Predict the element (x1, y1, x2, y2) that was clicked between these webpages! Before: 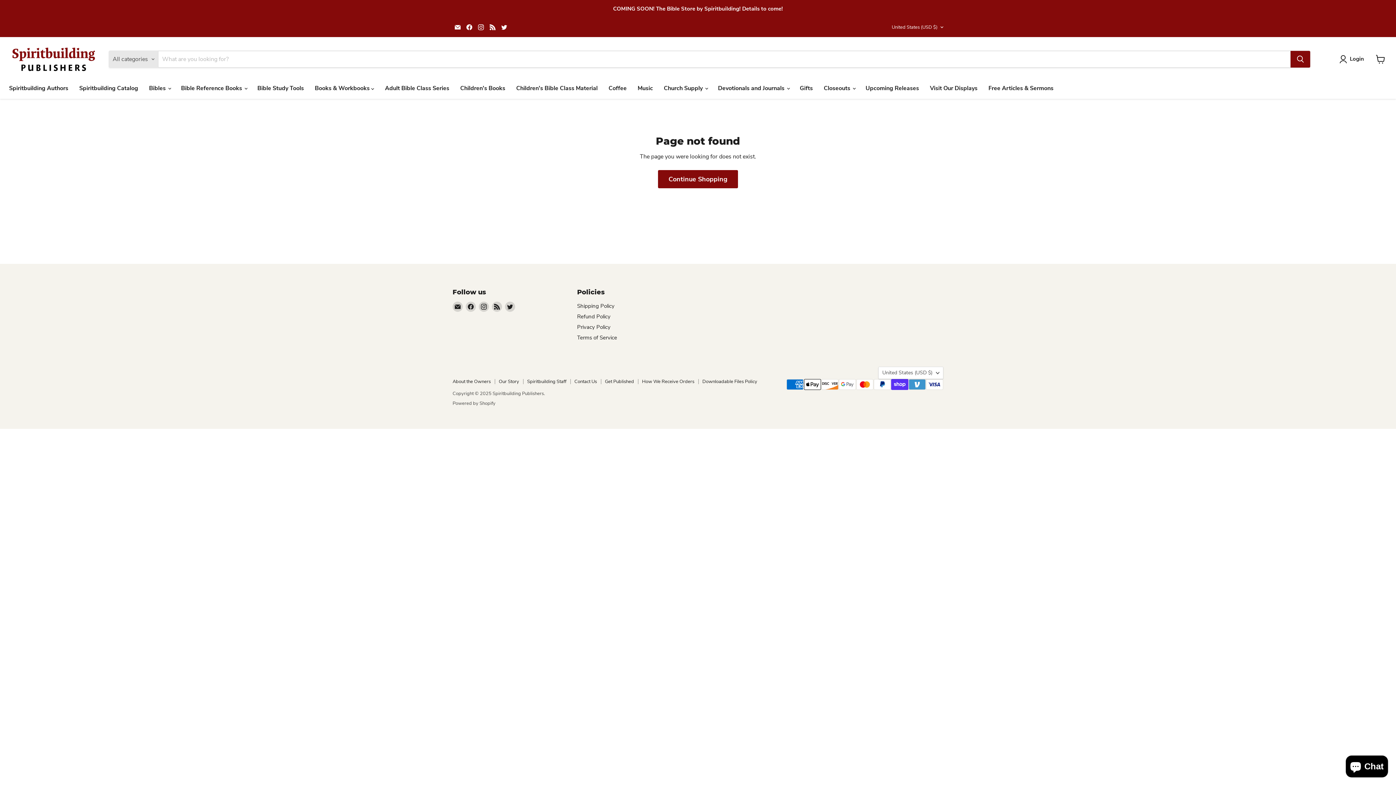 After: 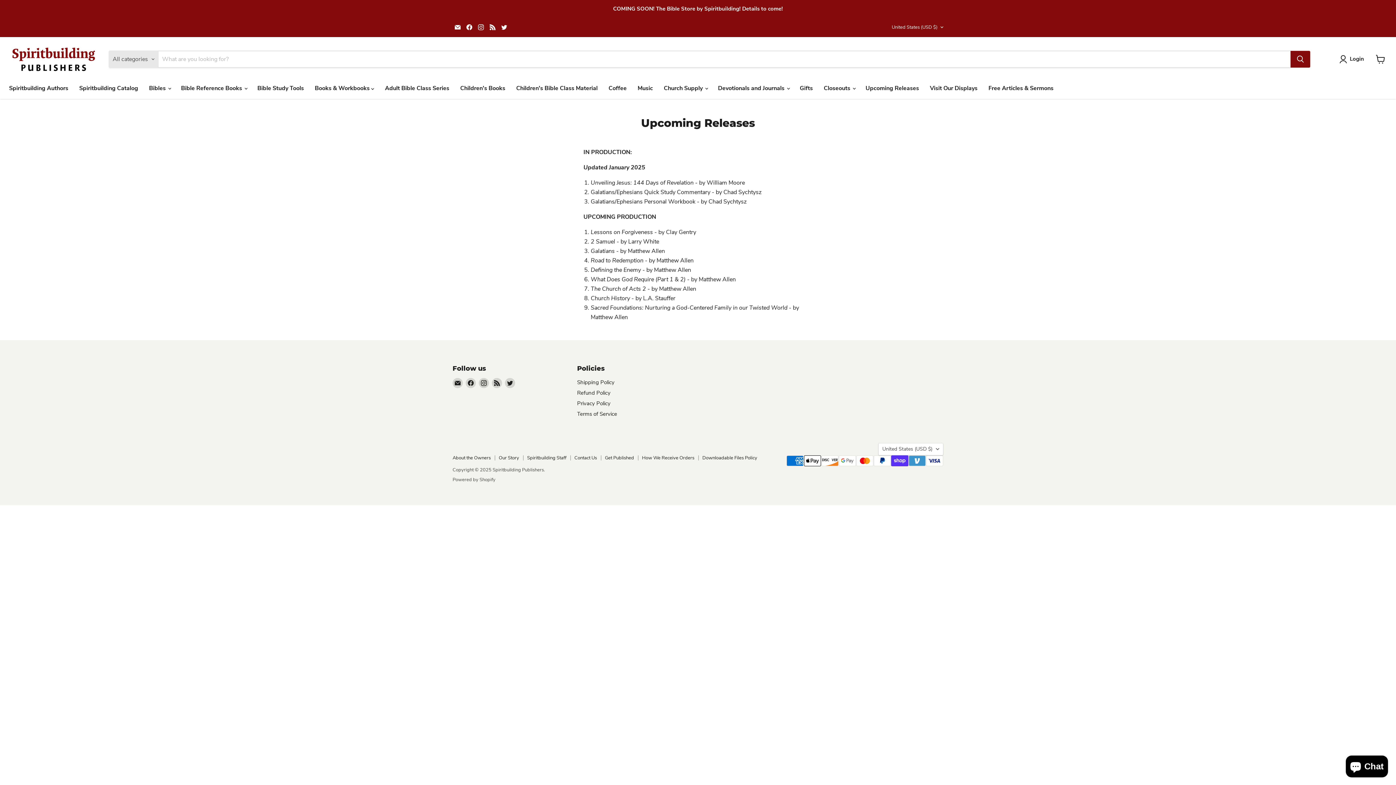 Action: label: Upcoming Releases bbox: (860, 80, 924, 95)